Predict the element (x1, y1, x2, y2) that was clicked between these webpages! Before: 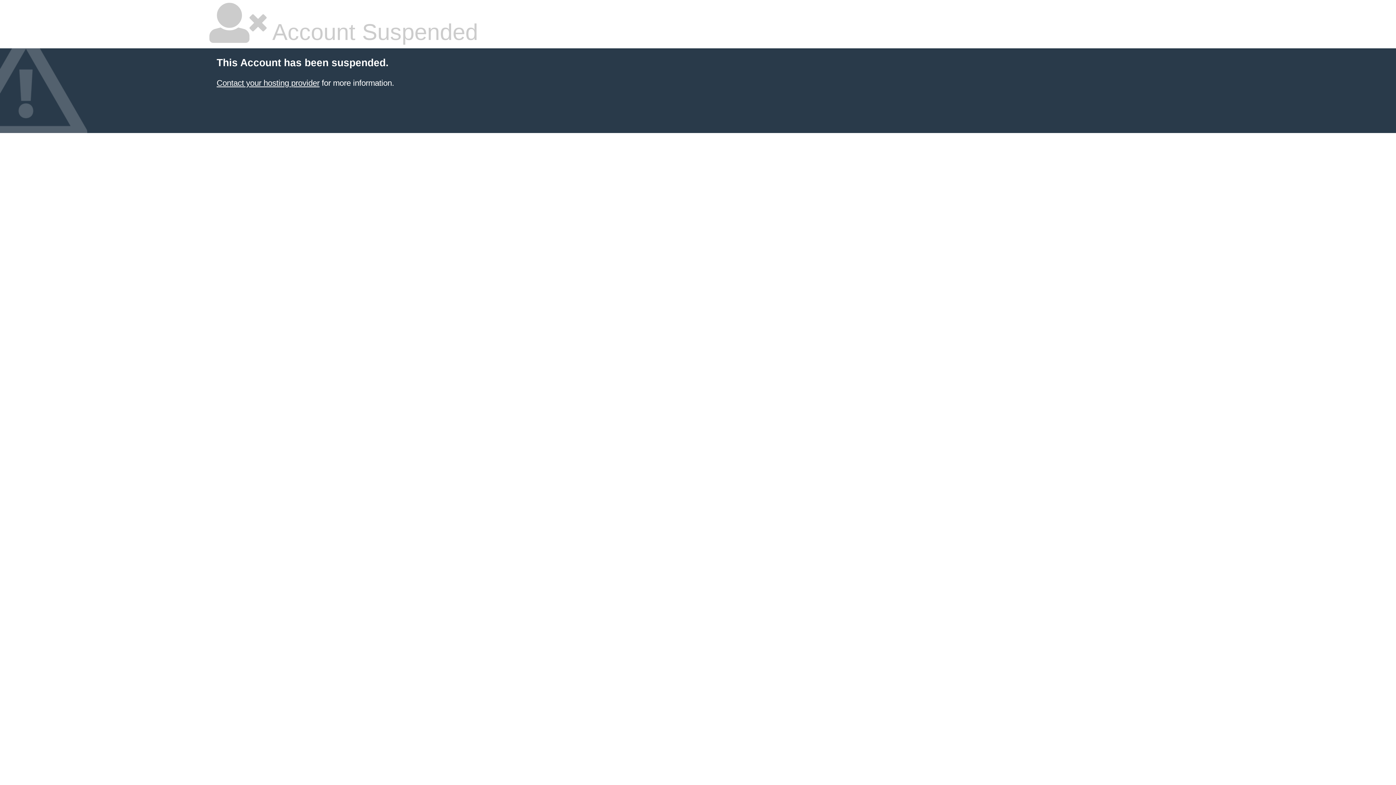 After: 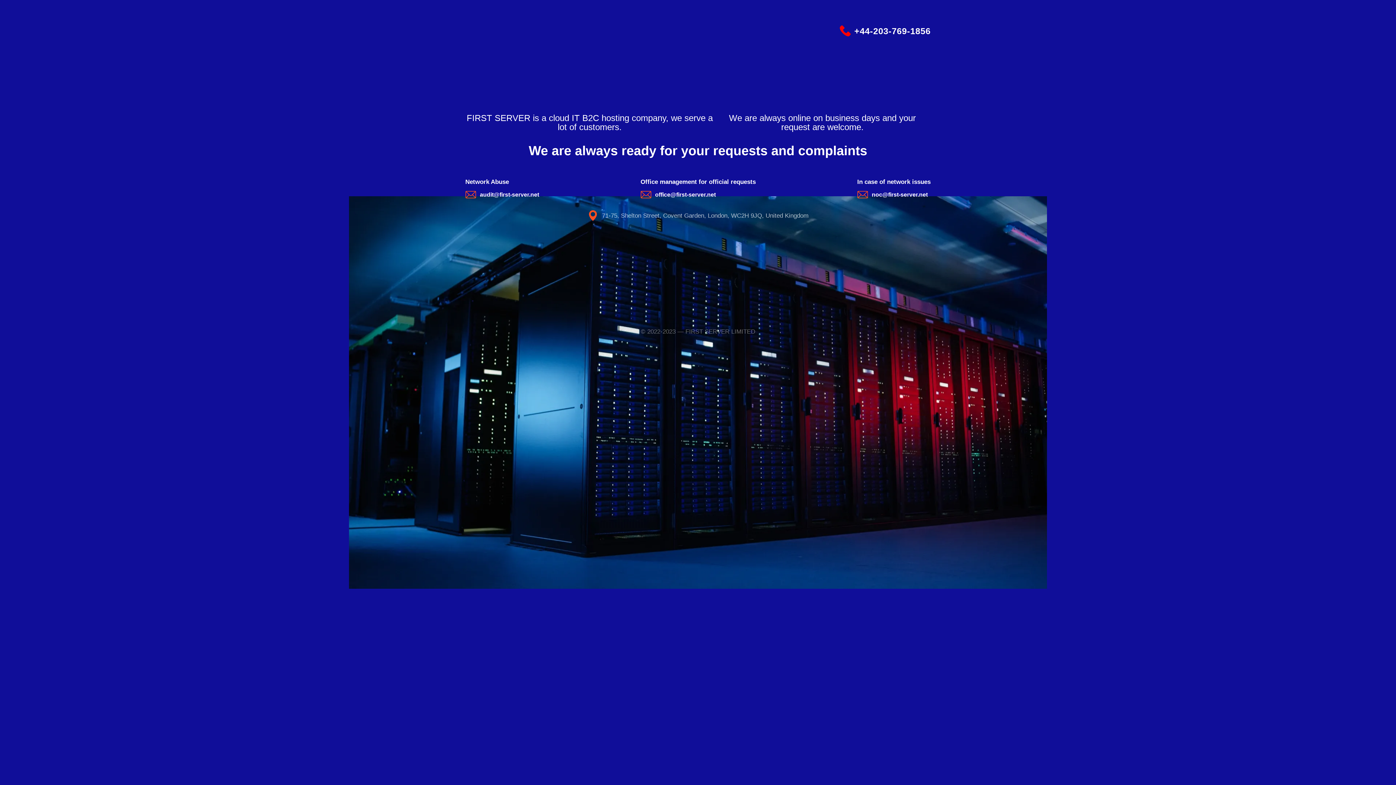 Action: label: Contact your hosting provider bbox: (216, 78, 319, 87)